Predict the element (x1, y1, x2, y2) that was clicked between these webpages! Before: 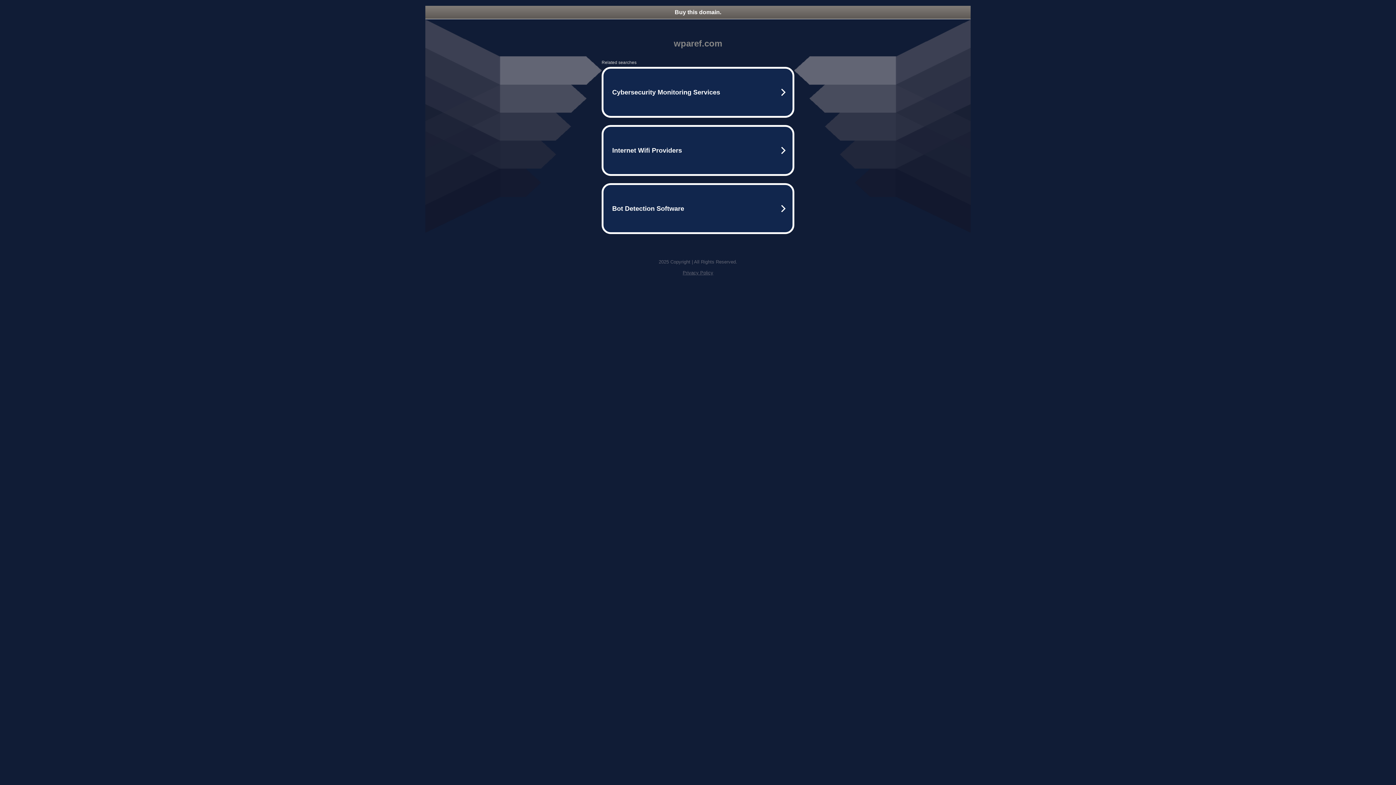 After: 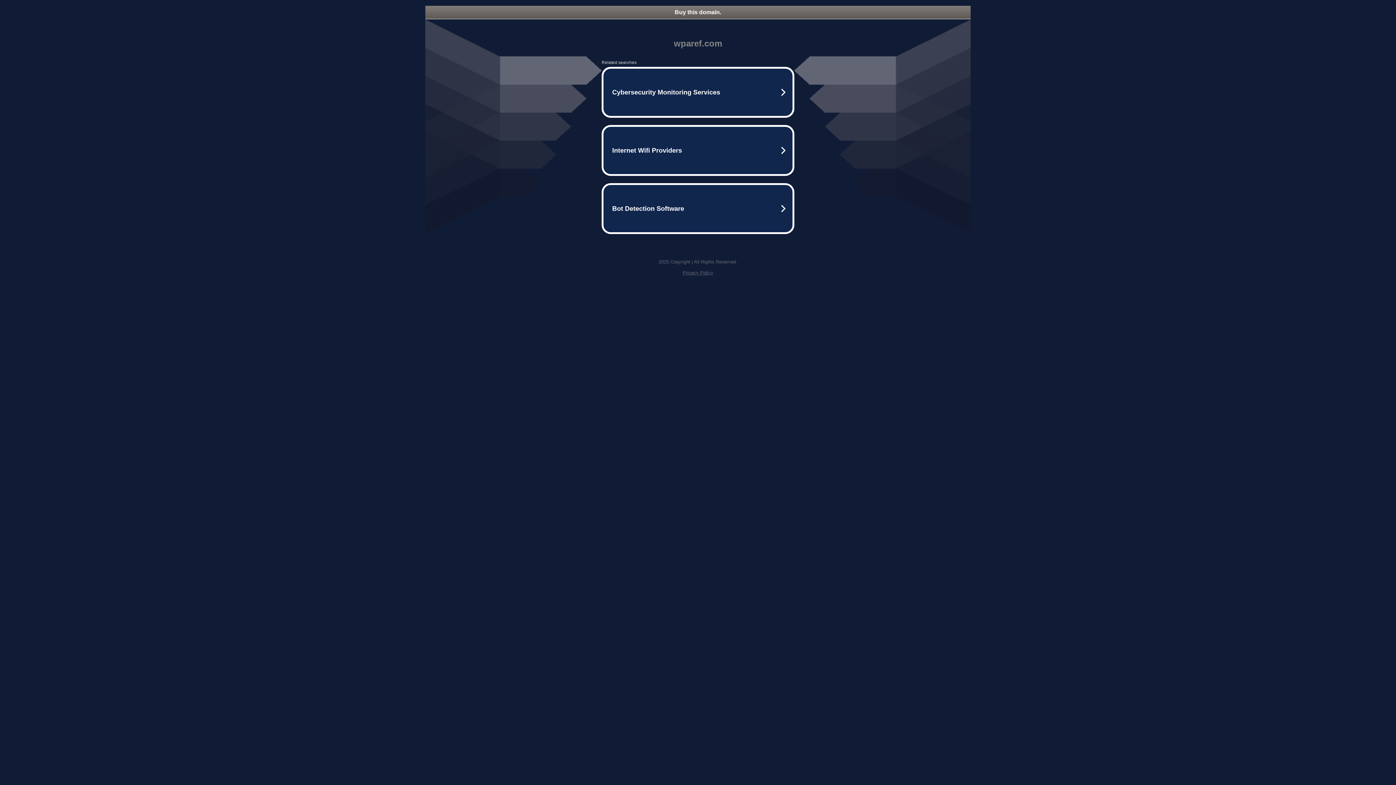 Action: bbox: (425, 5, 970, 18) label: Buy this domain.